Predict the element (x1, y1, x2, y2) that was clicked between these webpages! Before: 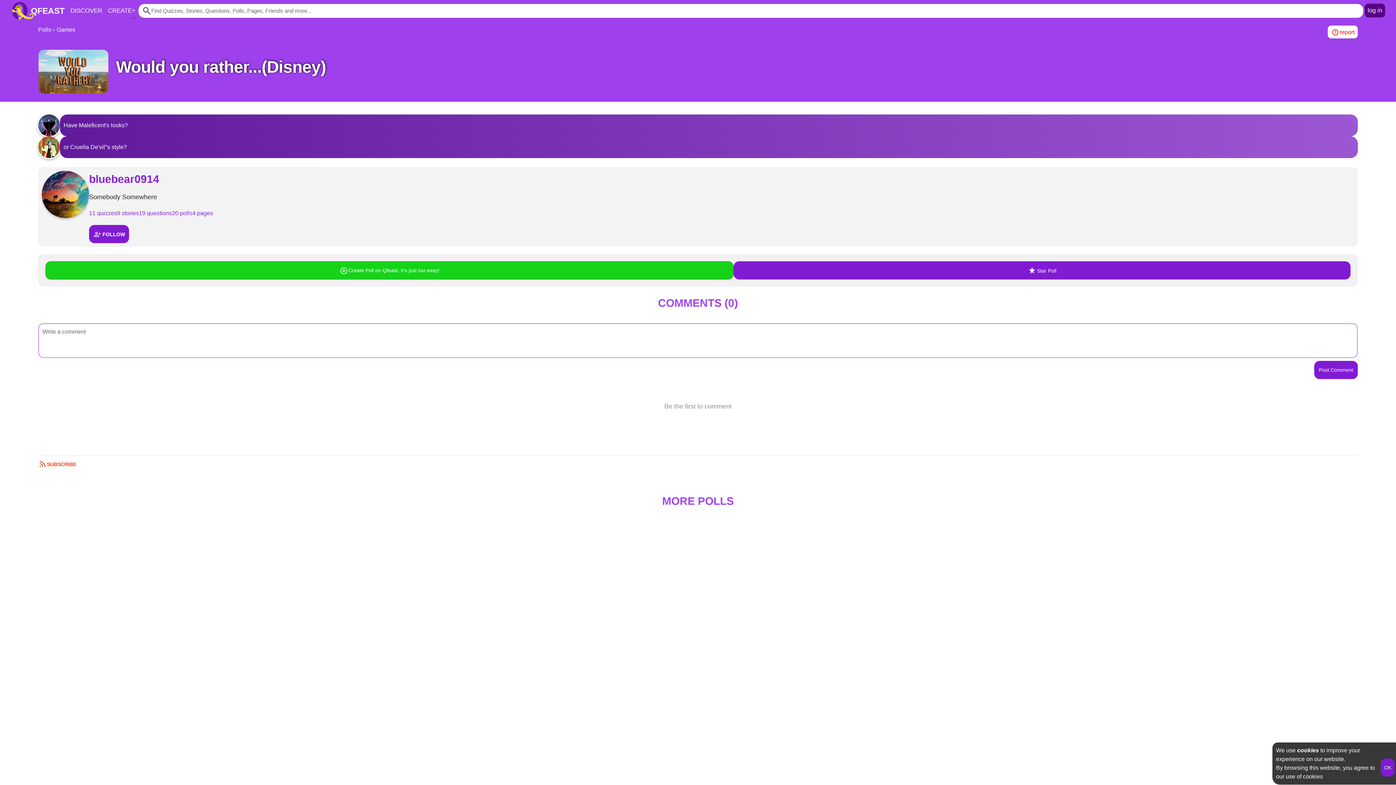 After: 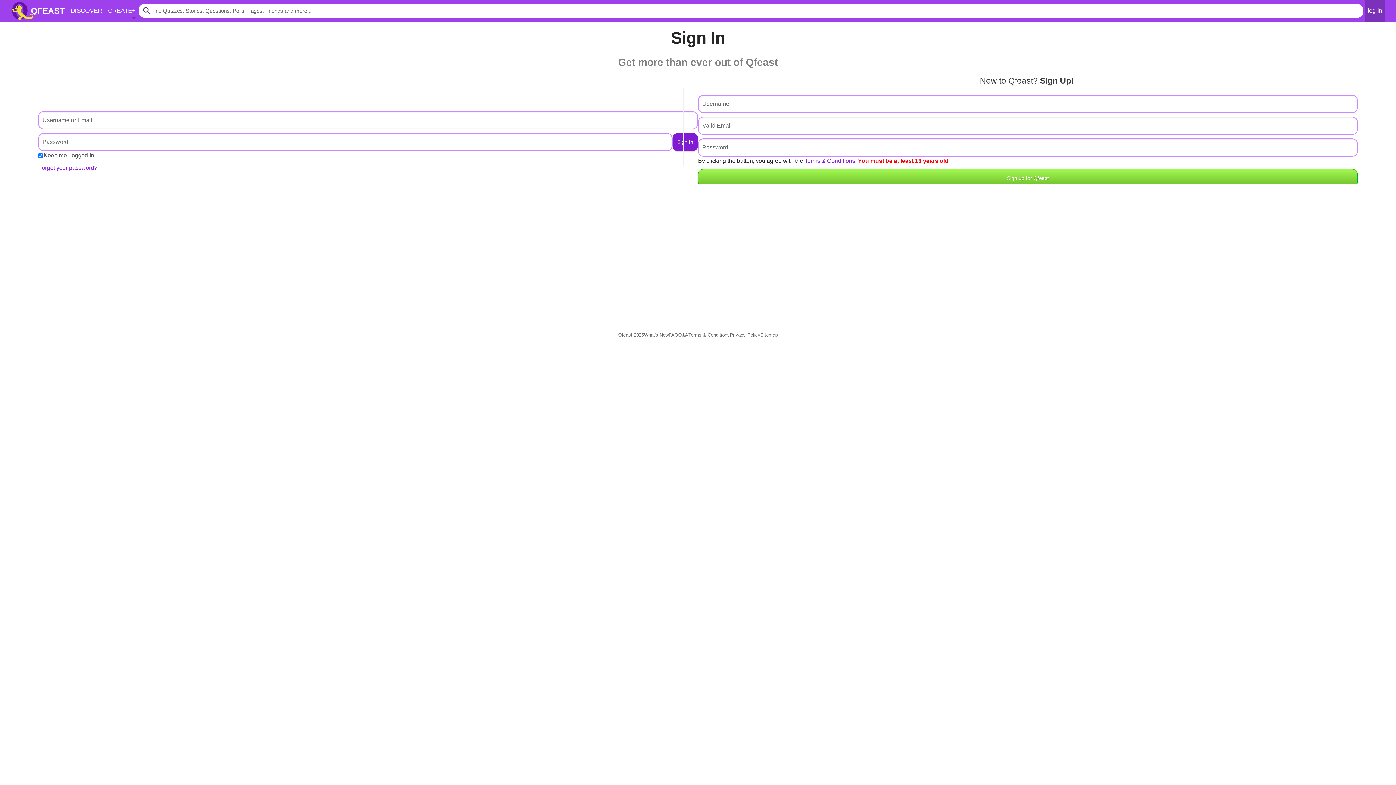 Action: bbox: (1365, 3, 1385, 17) label: log in